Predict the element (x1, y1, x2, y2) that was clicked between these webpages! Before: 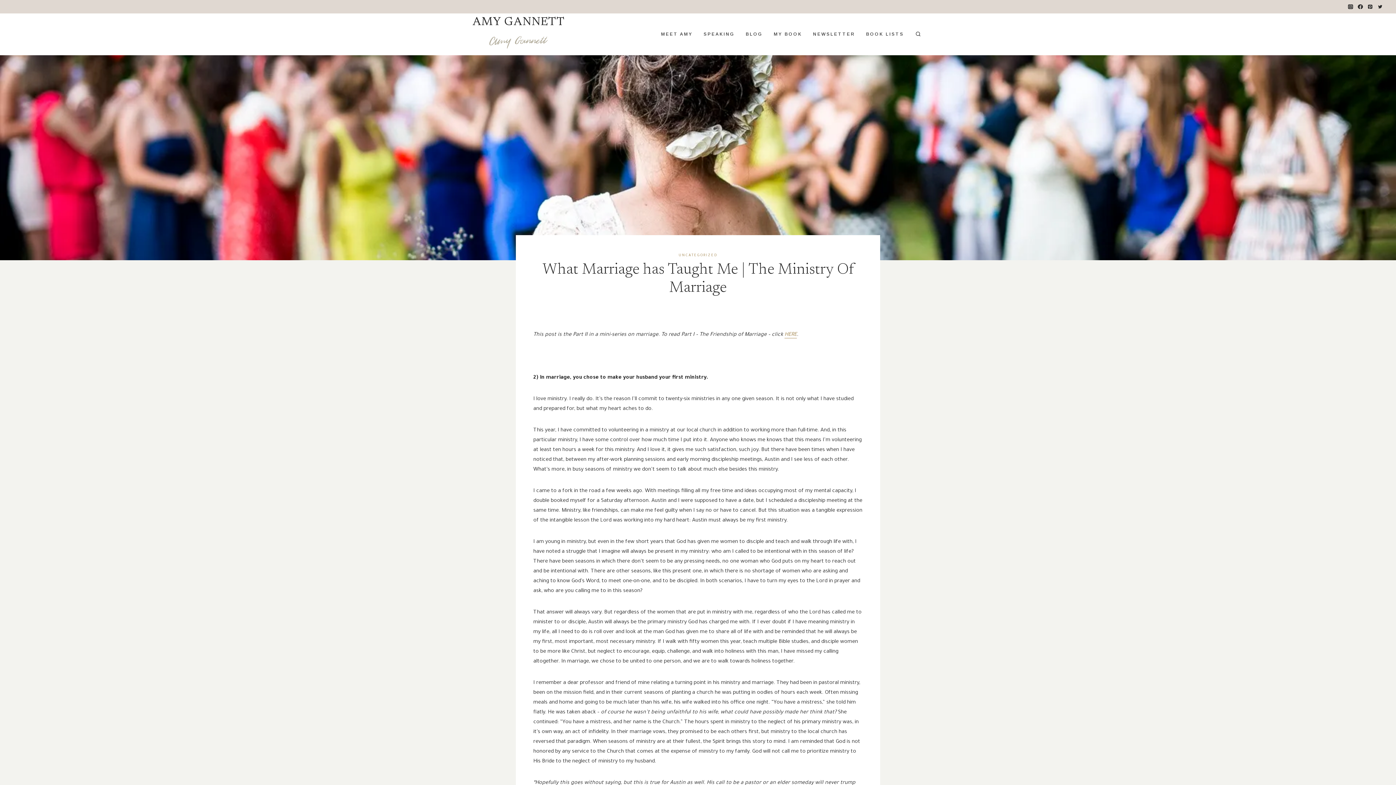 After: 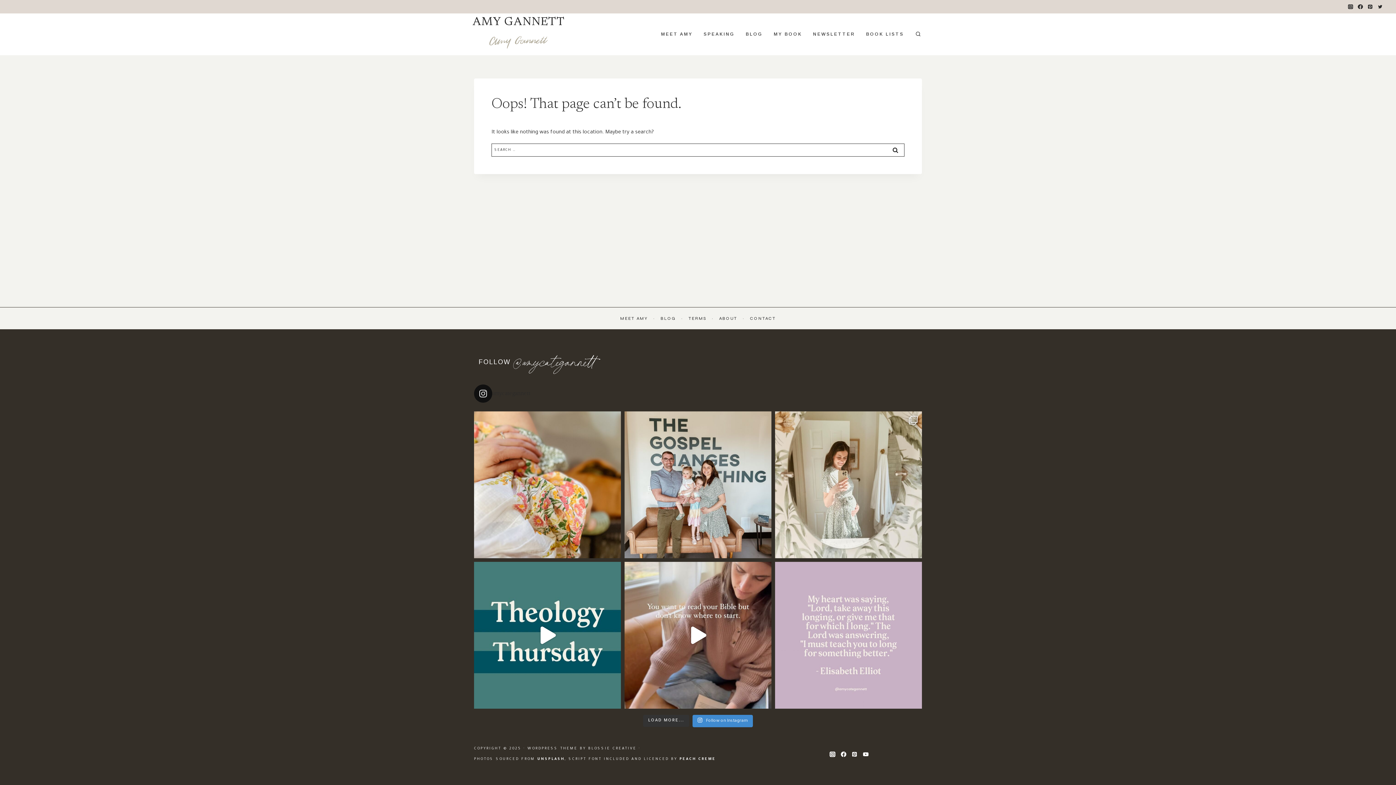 Action: label: HERE bbox: (784, 332, 797, 338)